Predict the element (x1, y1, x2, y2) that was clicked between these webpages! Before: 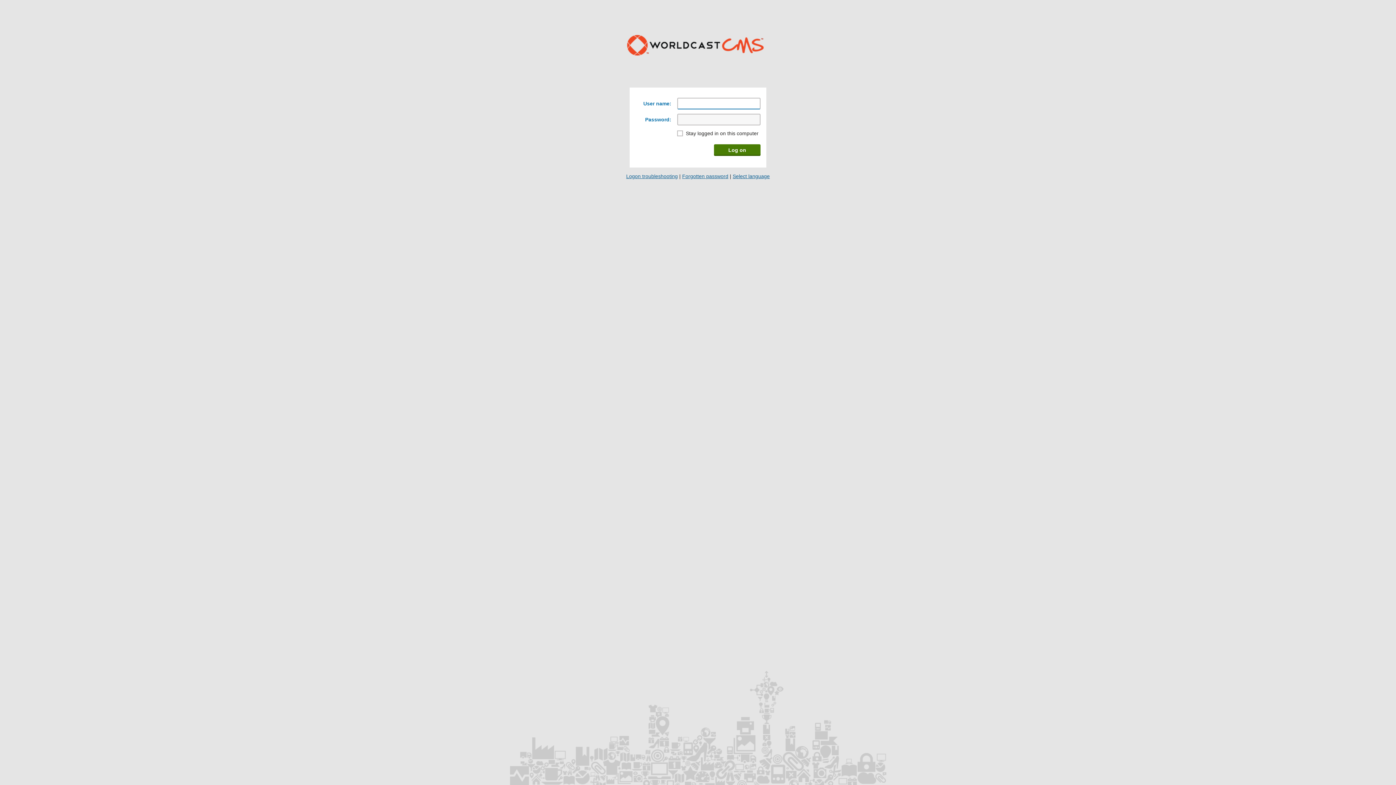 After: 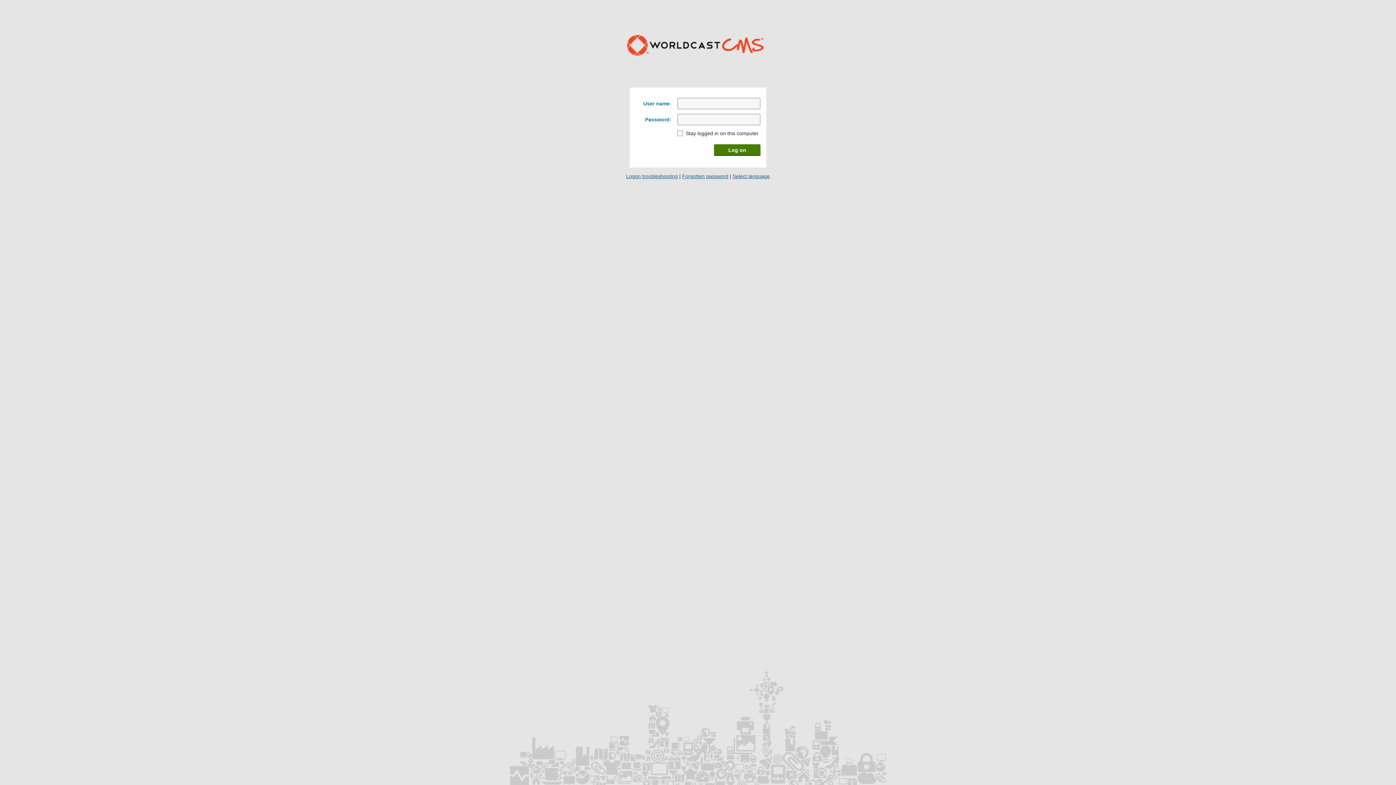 Action: bbox: (626, 173, 678, 179) label: Logon troubleshooting